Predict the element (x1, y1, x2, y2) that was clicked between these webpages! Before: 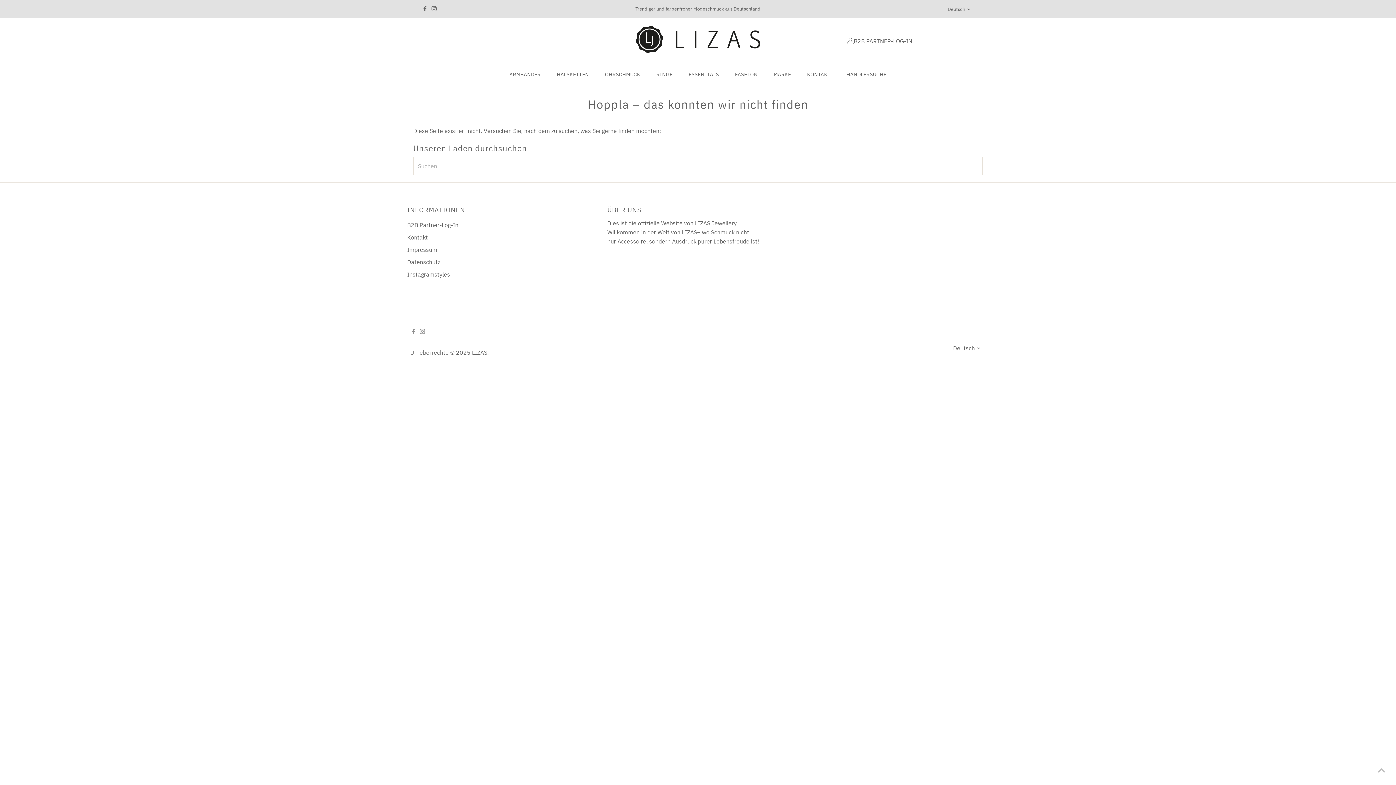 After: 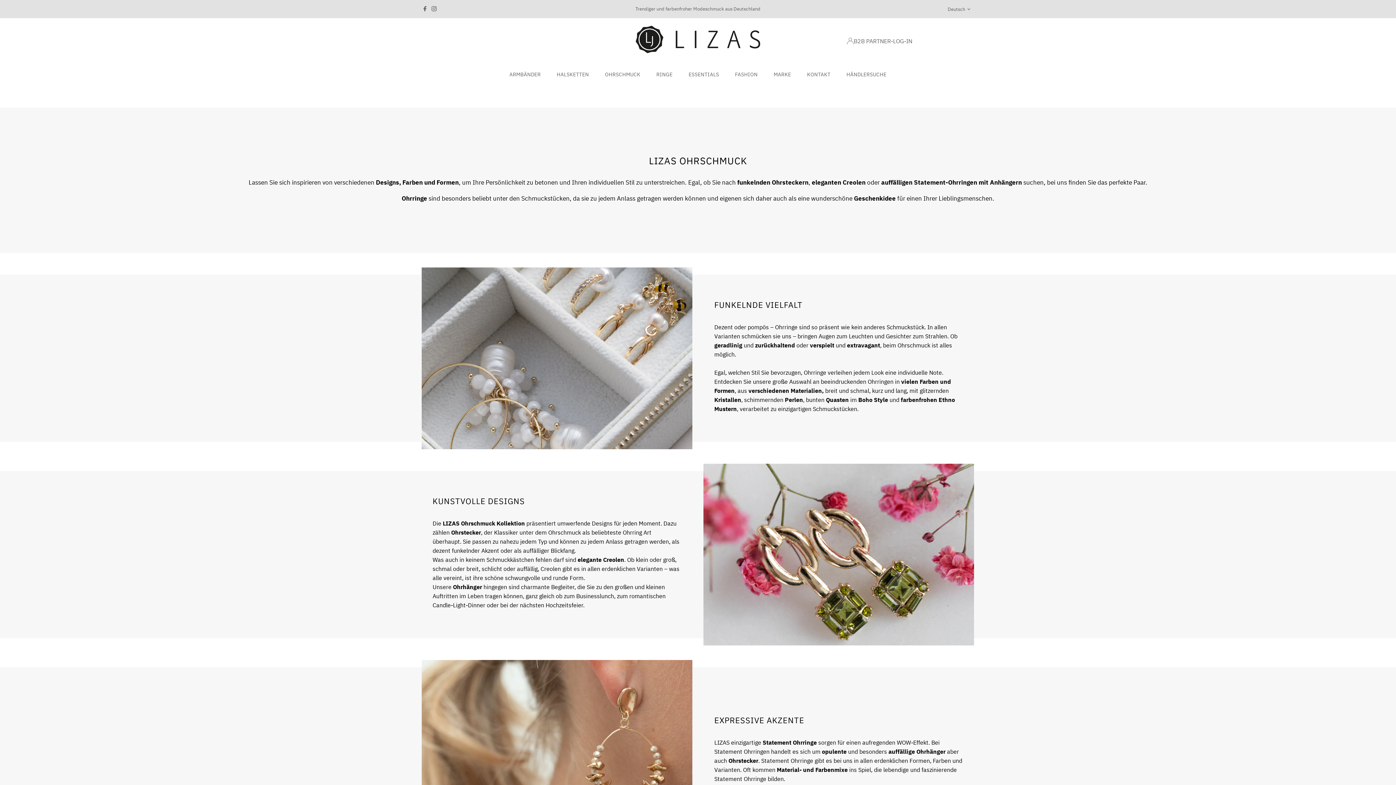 Action: label: OHRSCHMUCK bbox: (597, 63, 647, 85)